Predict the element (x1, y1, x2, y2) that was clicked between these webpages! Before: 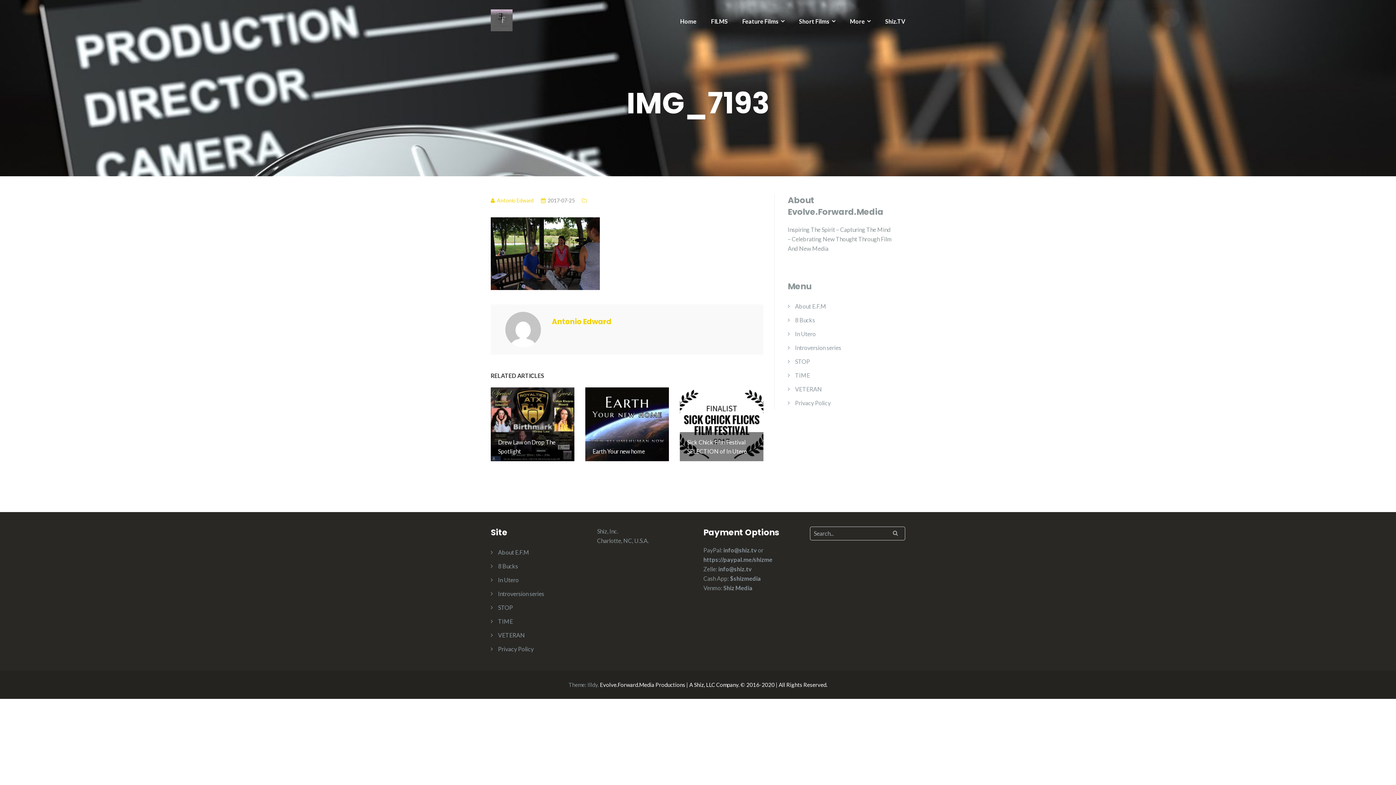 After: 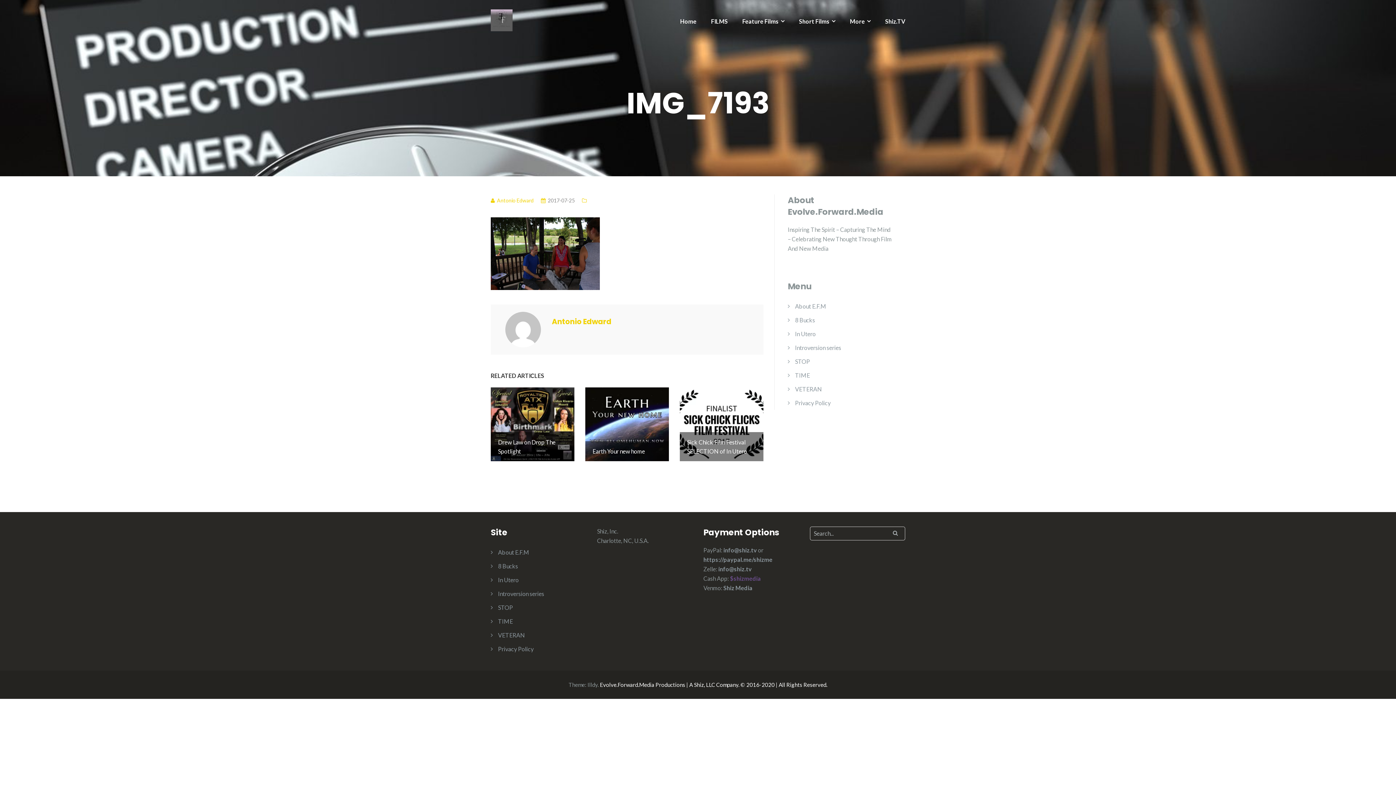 Action: bbox: (730, 575, 761, 582) label: $shizmedia